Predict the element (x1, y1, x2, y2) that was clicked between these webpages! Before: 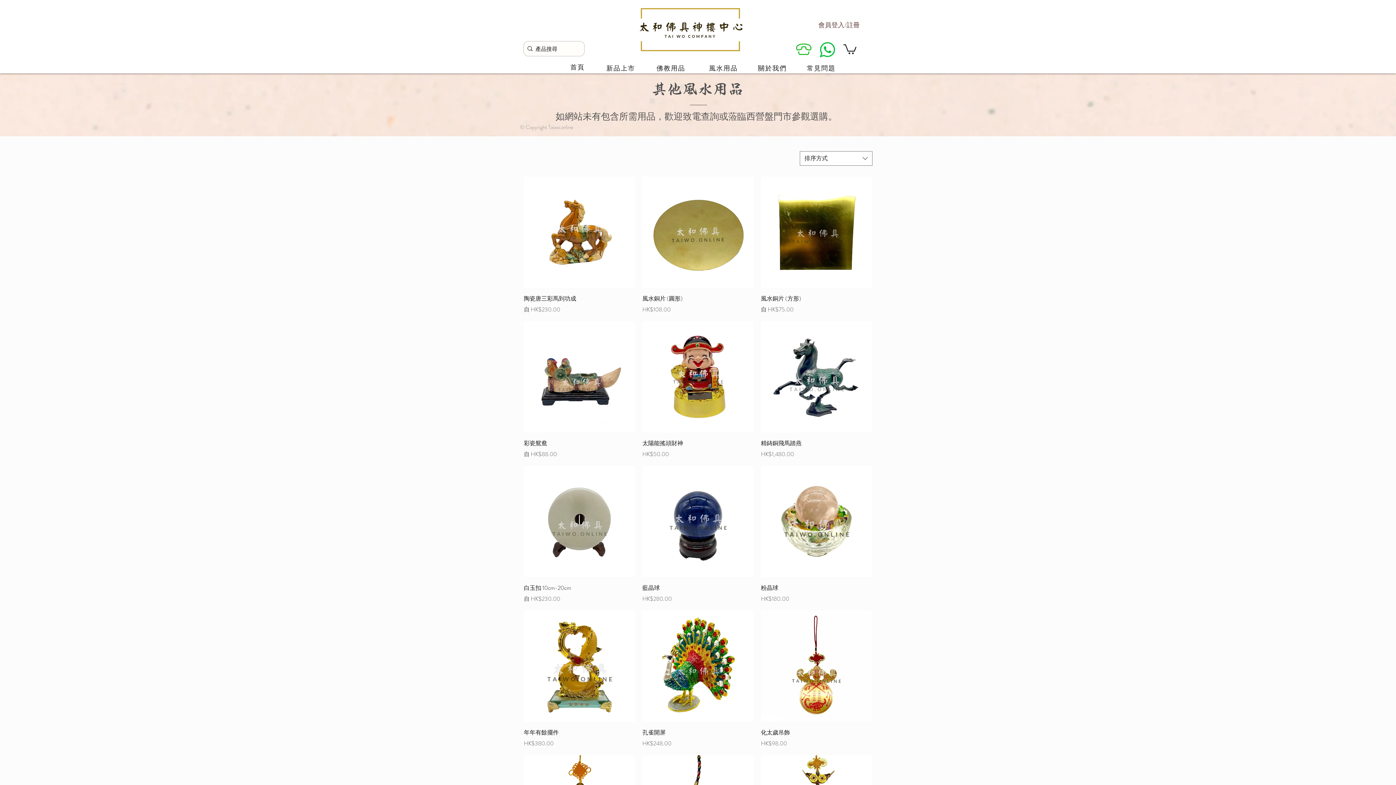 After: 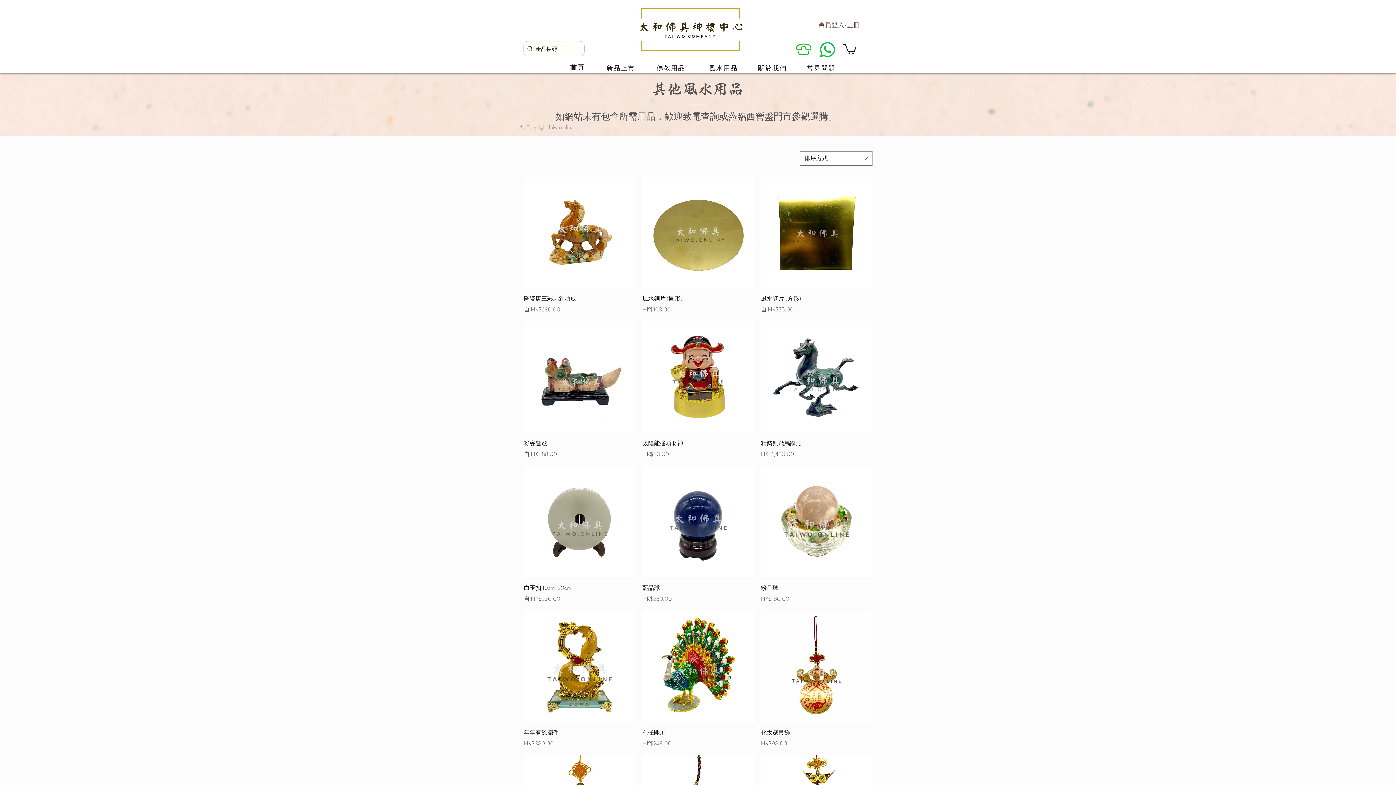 Action: bbox: (796, 43, 811, 55)